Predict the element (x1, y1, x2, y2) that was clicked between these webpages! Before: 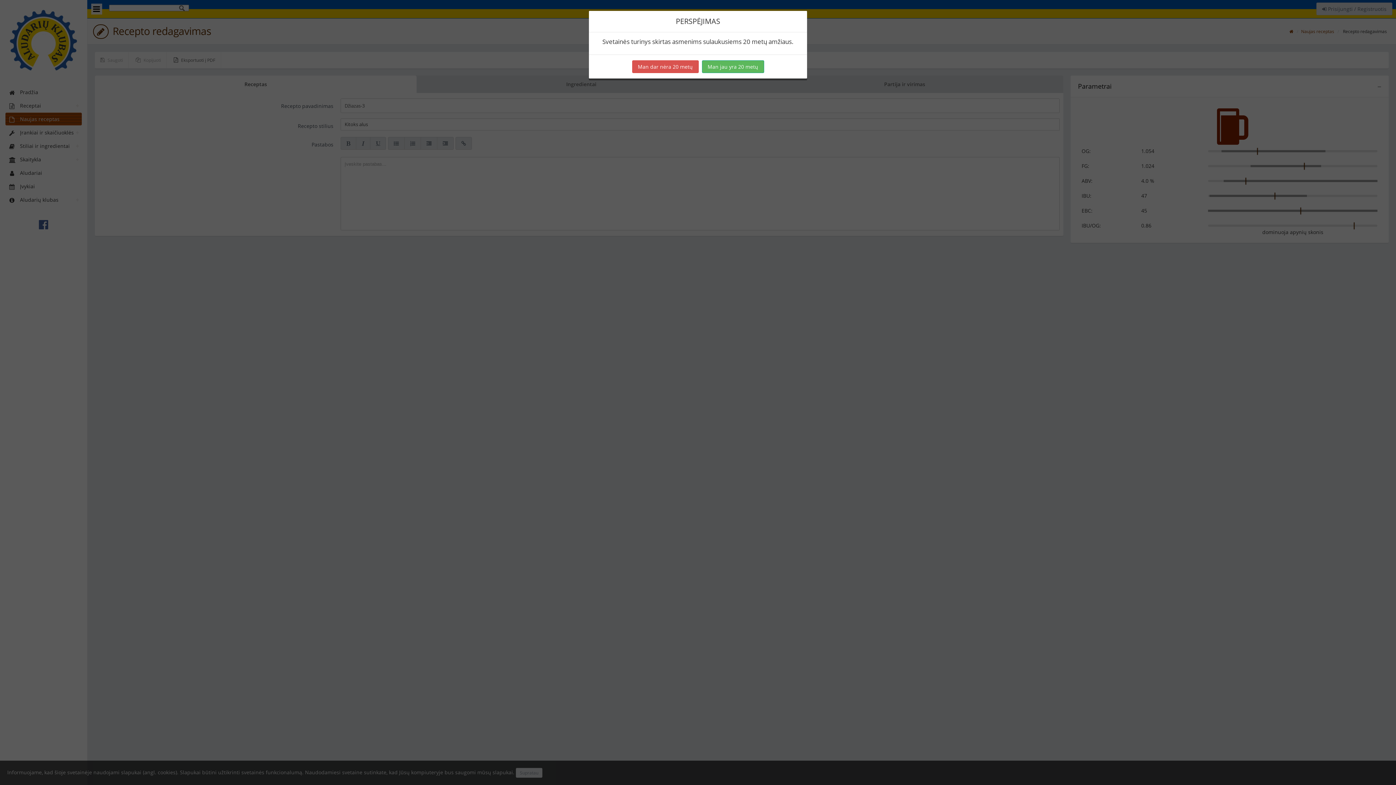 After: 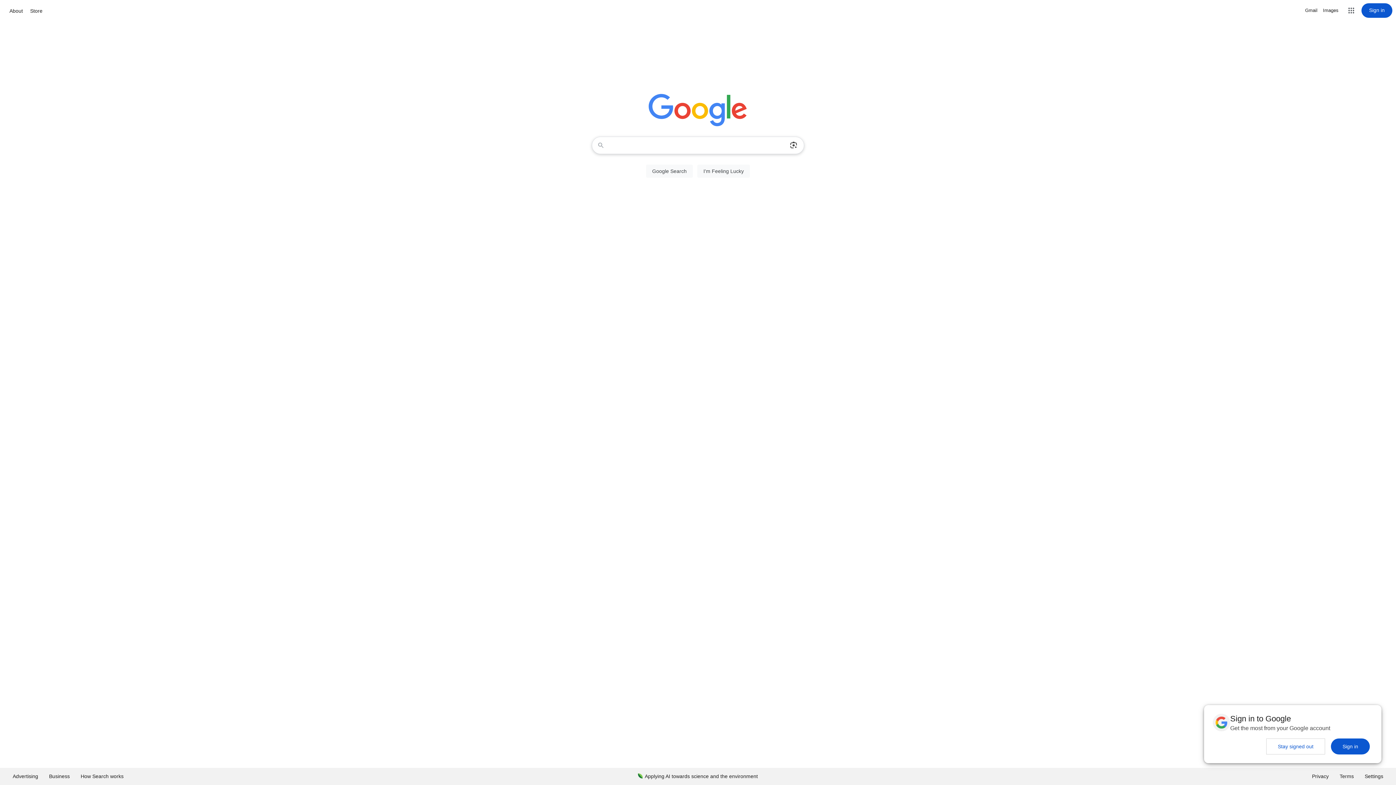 Action: label: Man dar nėra 20 metų bbox: (632, 60, 698, 73)